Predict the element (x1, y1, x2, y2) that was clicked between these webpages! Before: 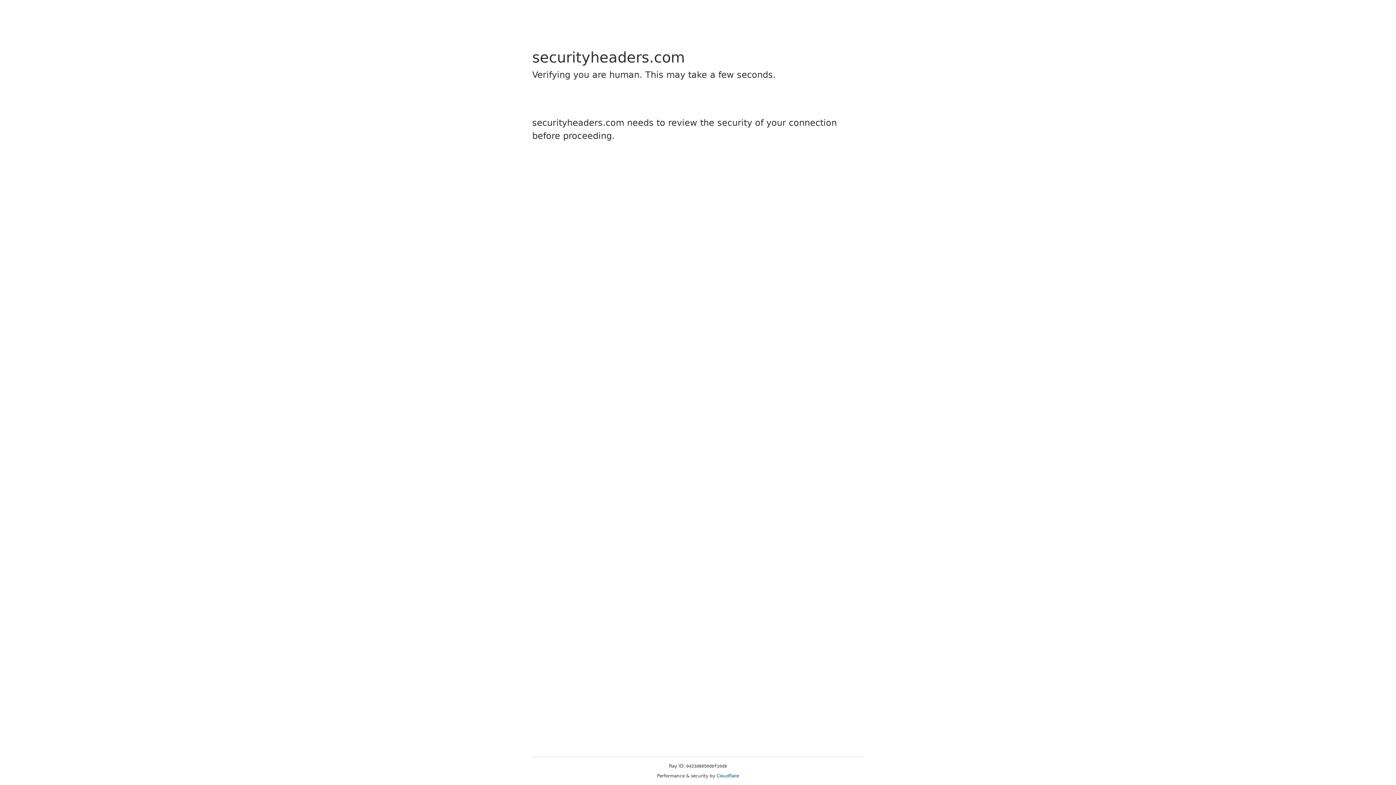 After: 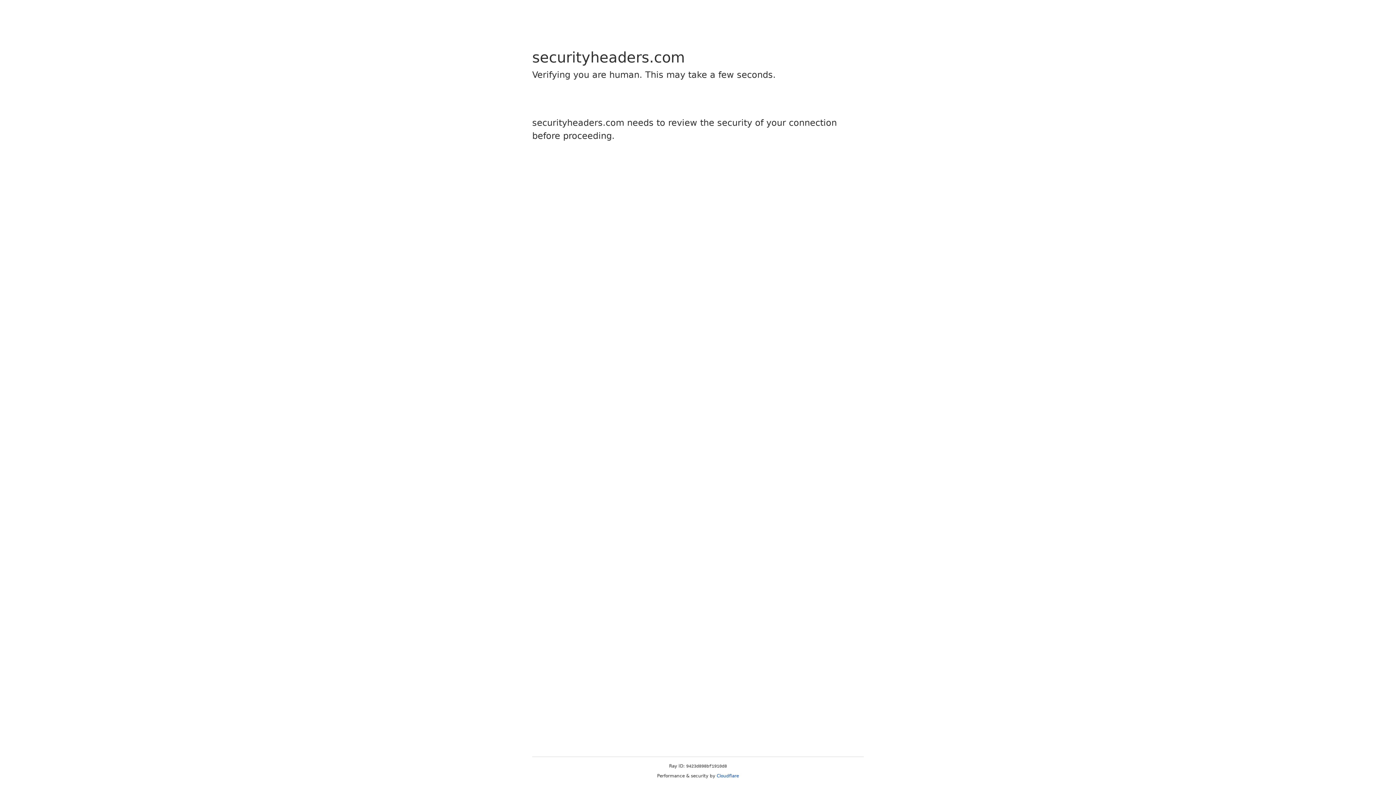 Action: bbox: (716, 773, 739, 778) label: Cloudflare